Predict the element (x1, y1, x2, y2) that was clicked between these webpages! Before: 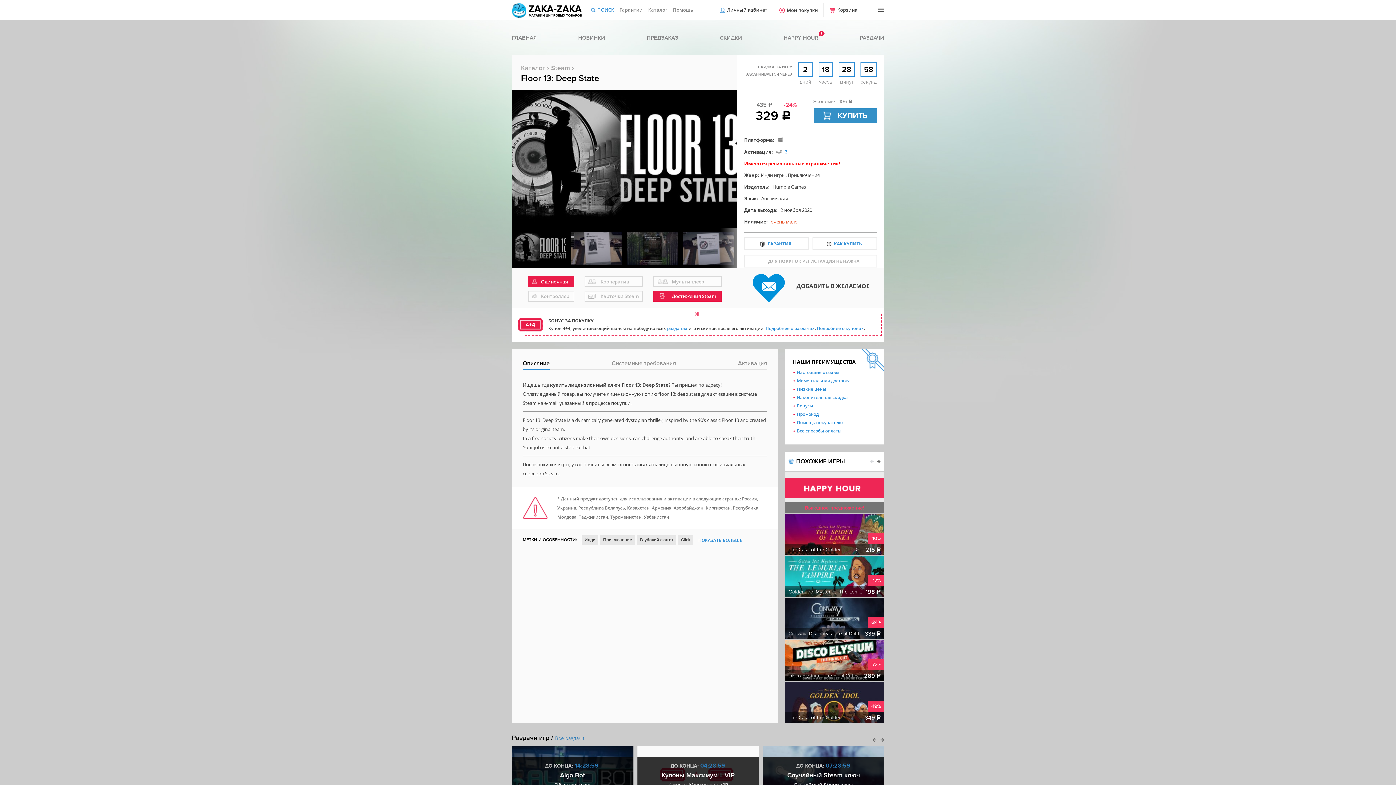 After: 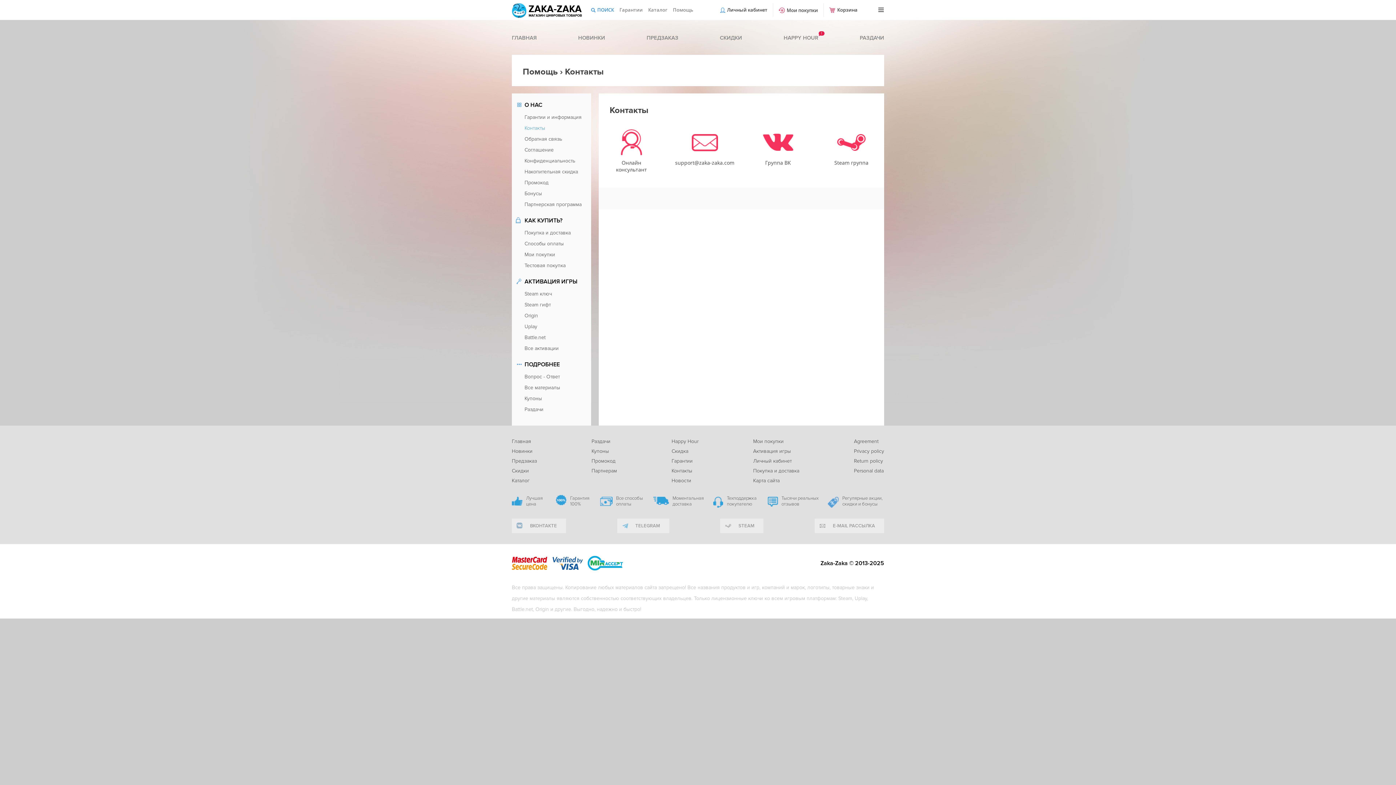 Action: bbox: (673, 3, 693, 16) label: Помощь